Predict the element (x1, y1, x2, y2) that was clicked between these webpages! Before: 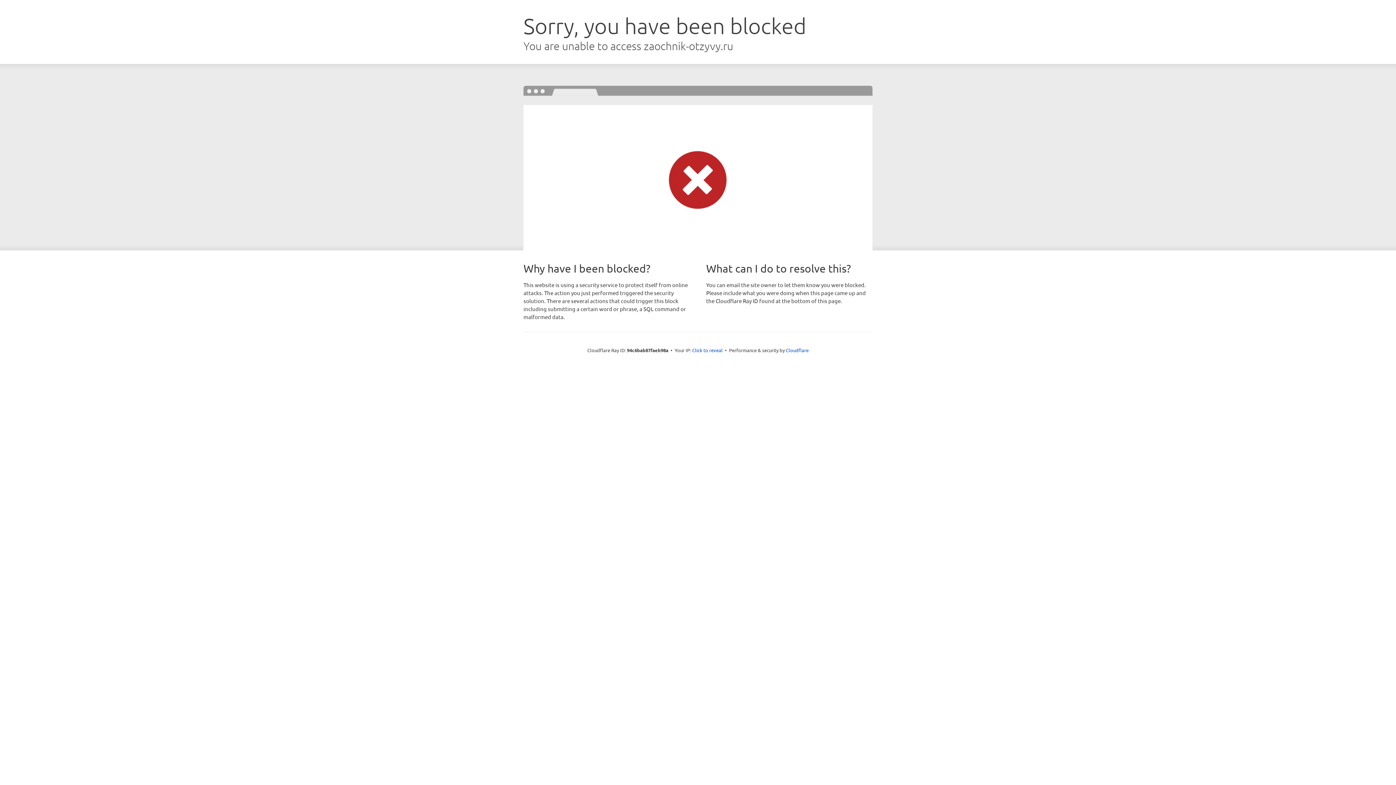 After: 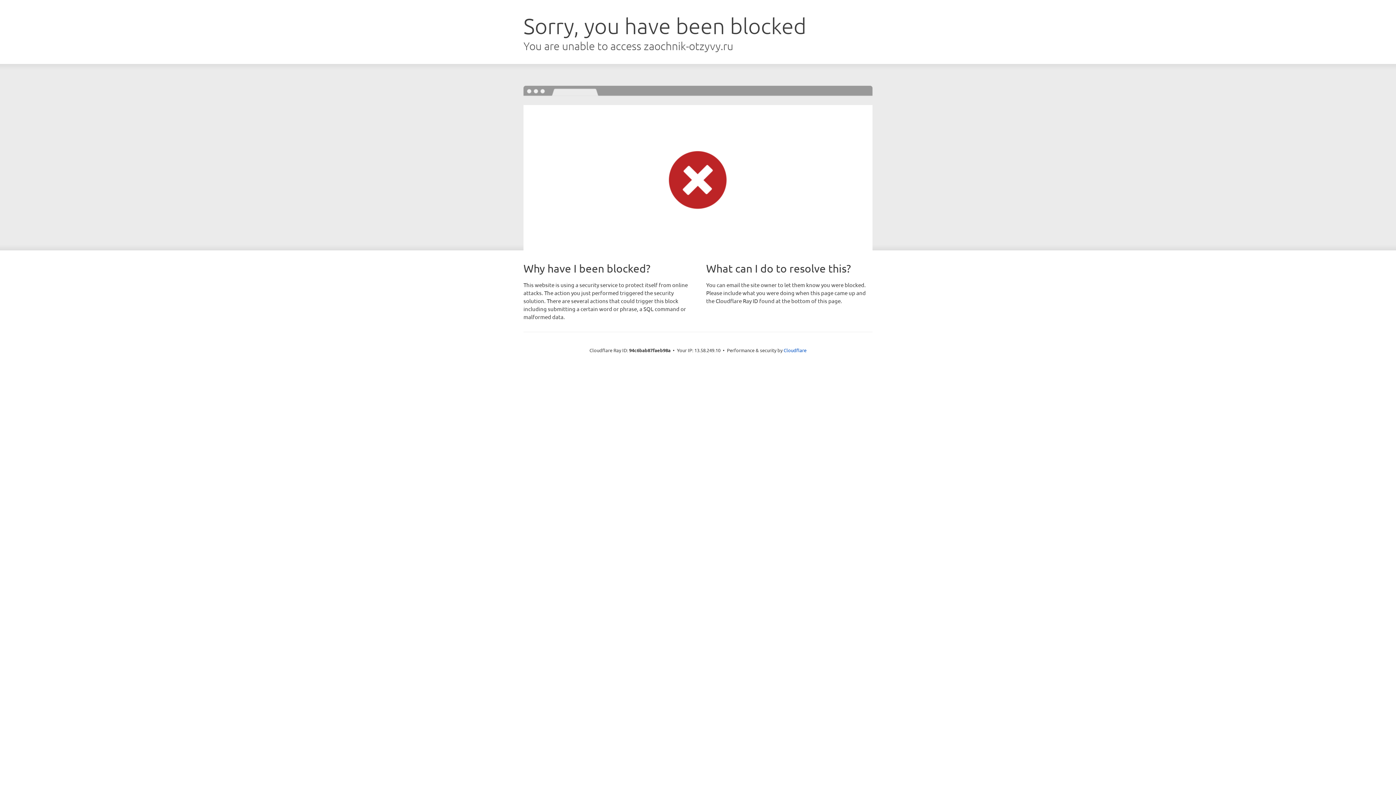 Action: label: Click to reveal bbox: (692, 346, 722, 353)